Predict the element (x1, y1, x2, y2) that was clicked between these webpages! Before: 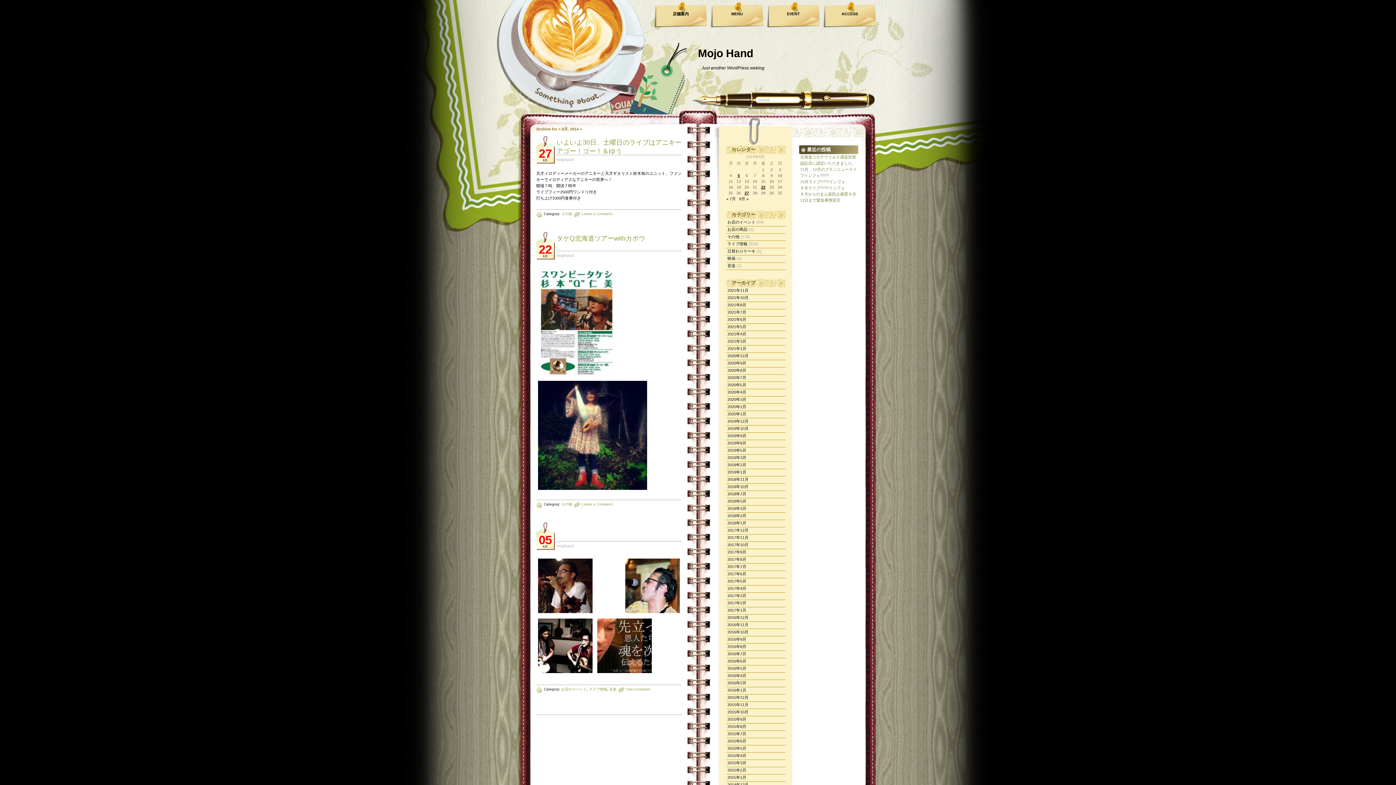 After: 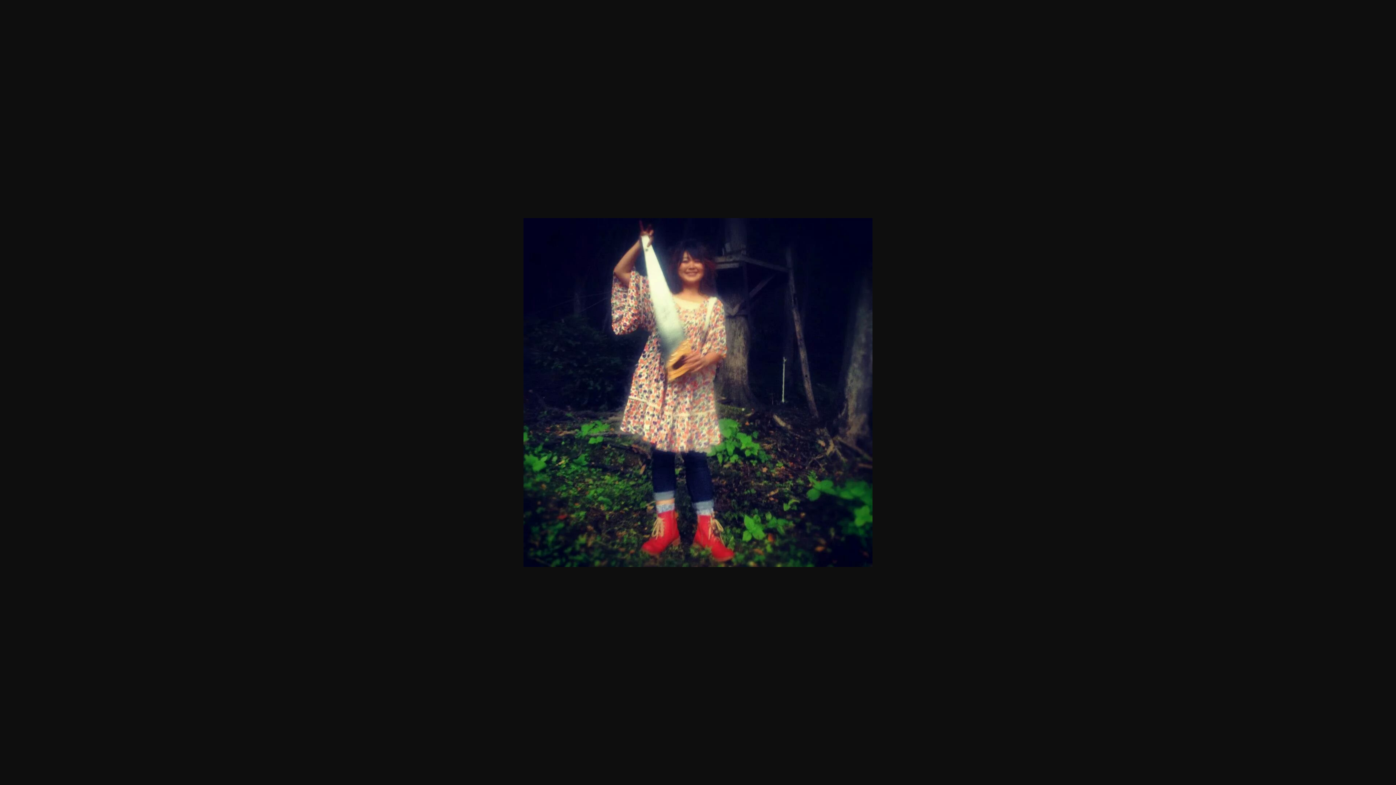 Action: bbox: (536, 488, 649, 492)